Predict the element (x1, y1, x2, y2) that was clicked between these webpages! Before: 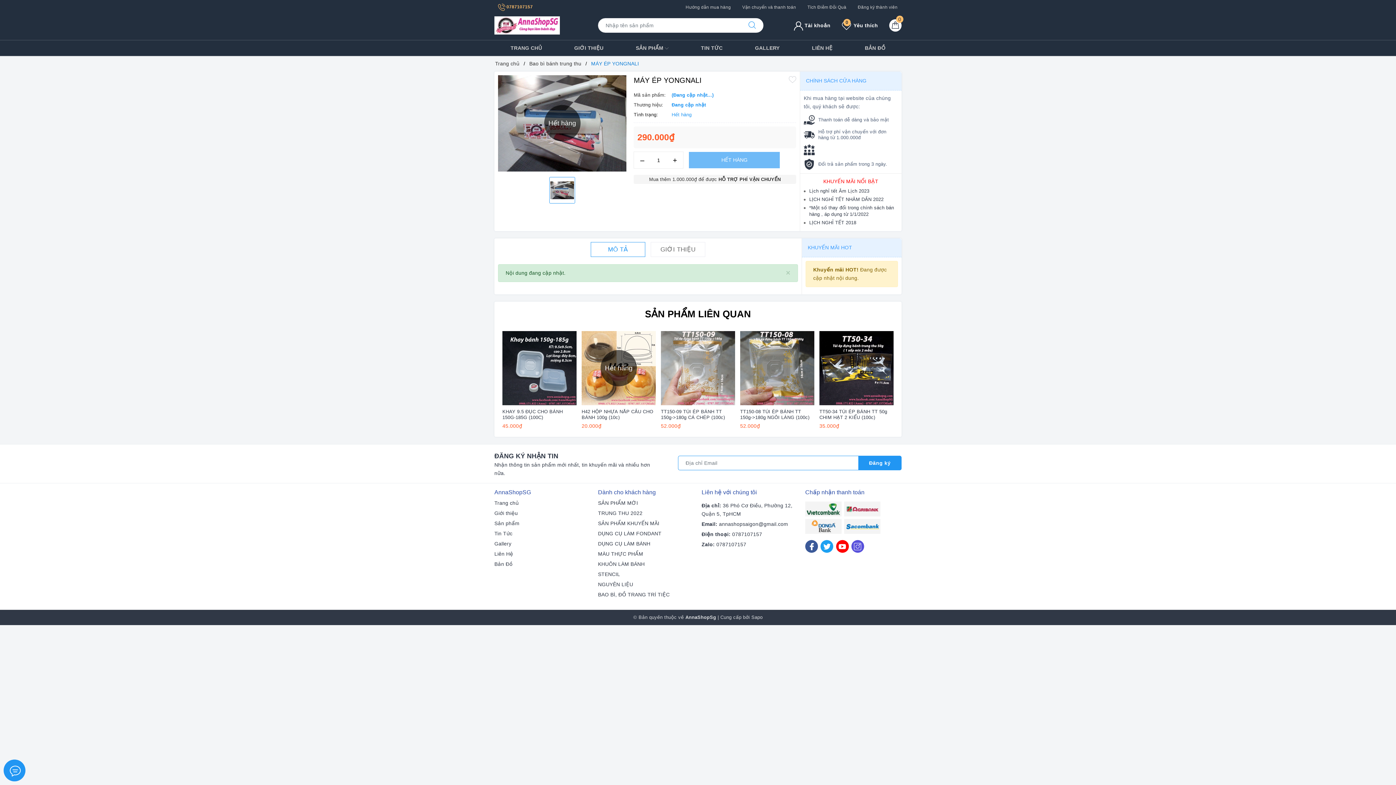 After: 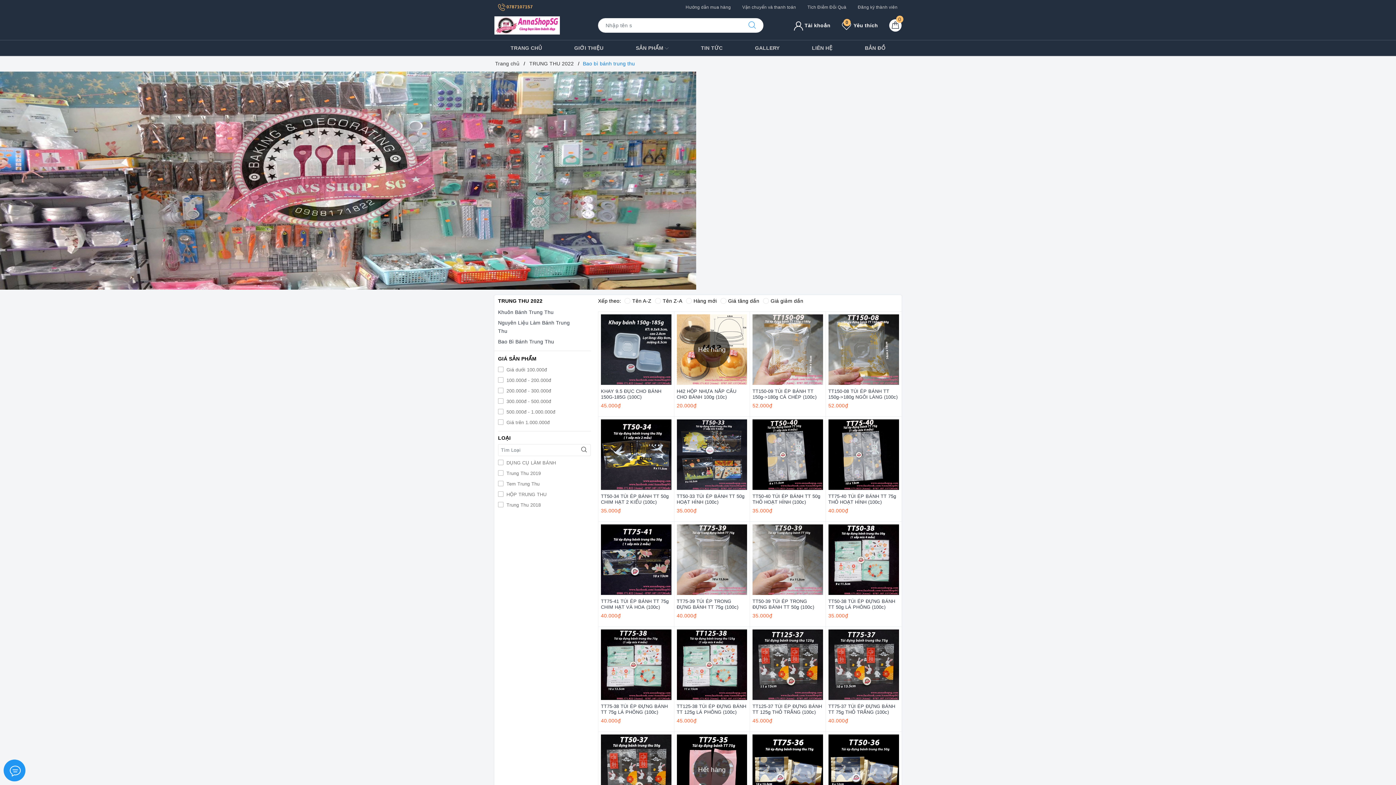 Action: label: Bao bì bánh trung thu  bbox: (528, 60, 583, 66)